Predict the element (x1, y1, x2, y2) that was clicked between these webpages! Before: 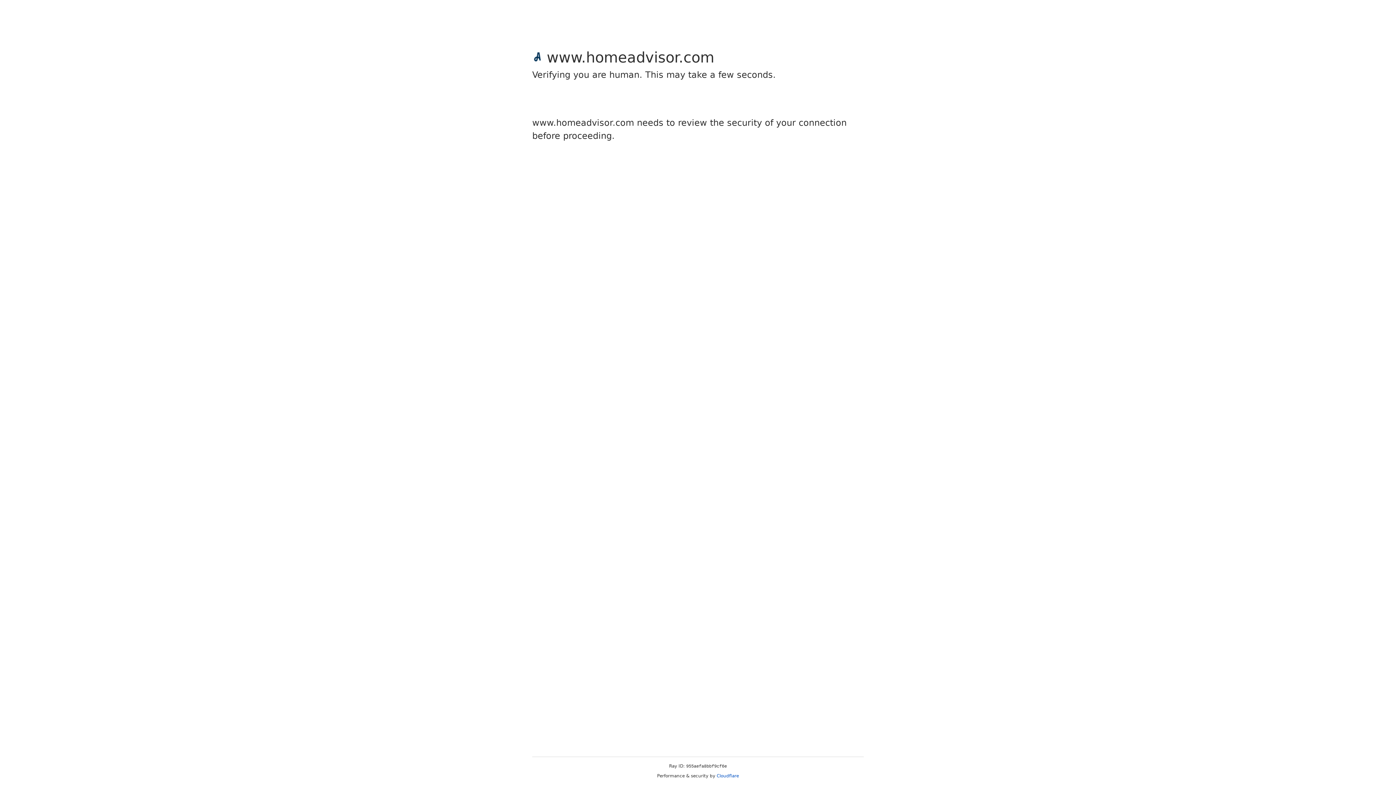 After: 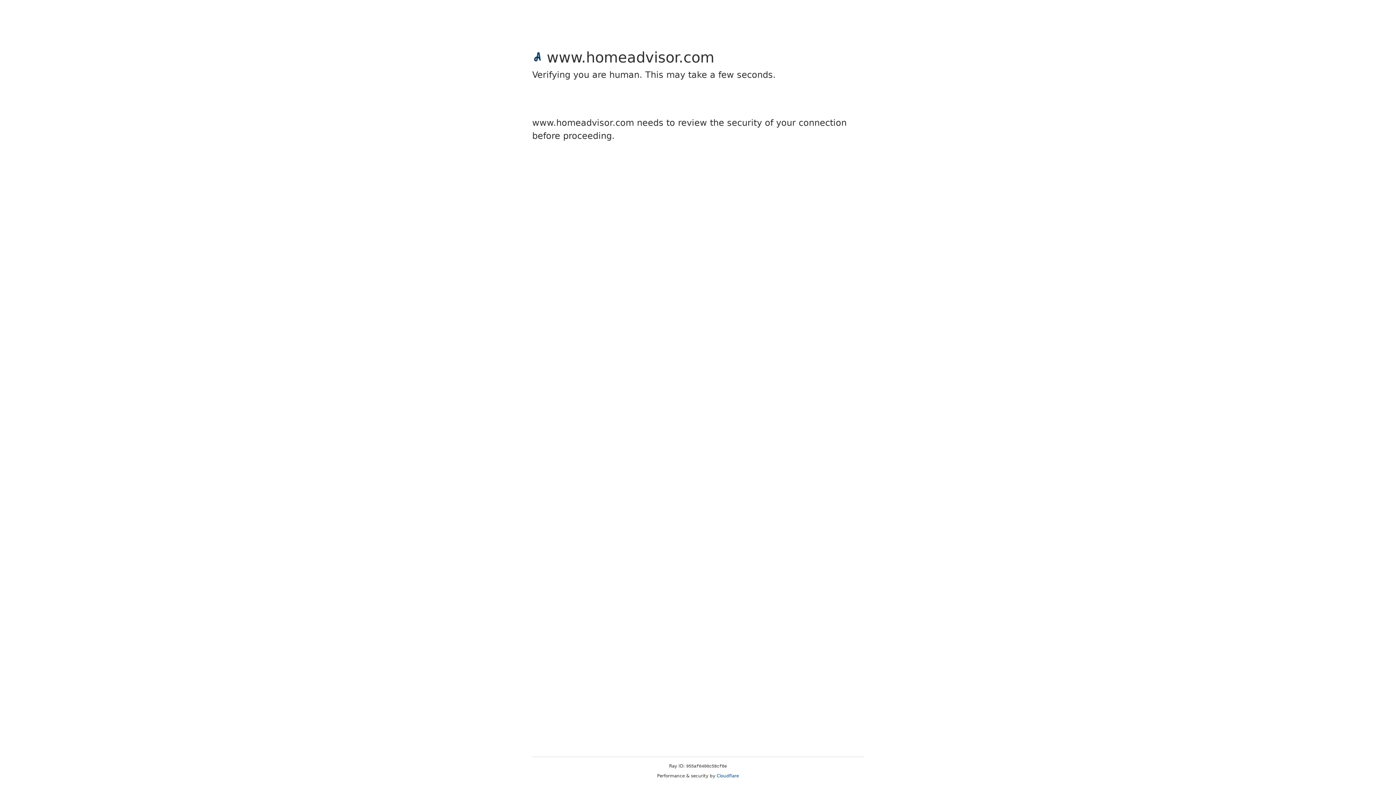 Action: bbox: (716, 773, 739, 778) label: Cloudflare